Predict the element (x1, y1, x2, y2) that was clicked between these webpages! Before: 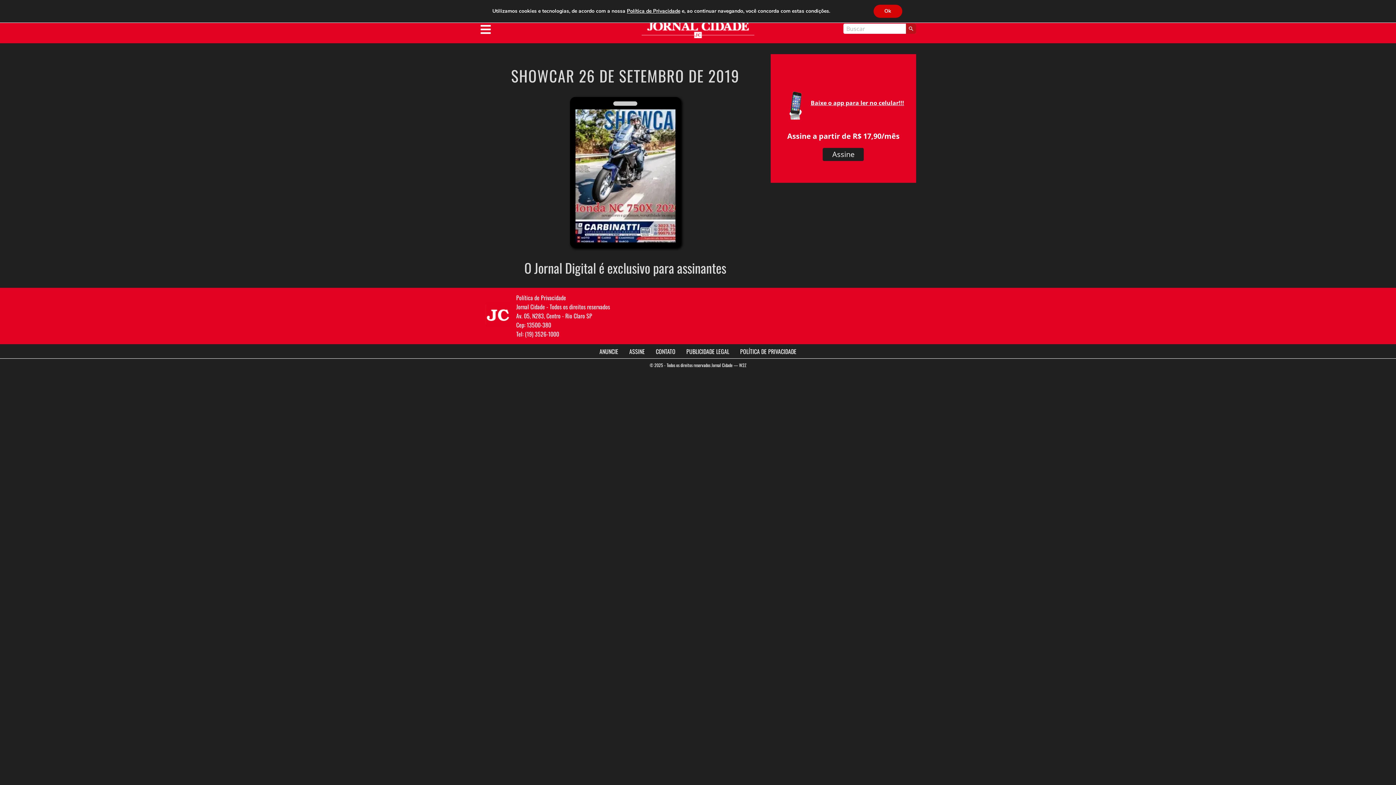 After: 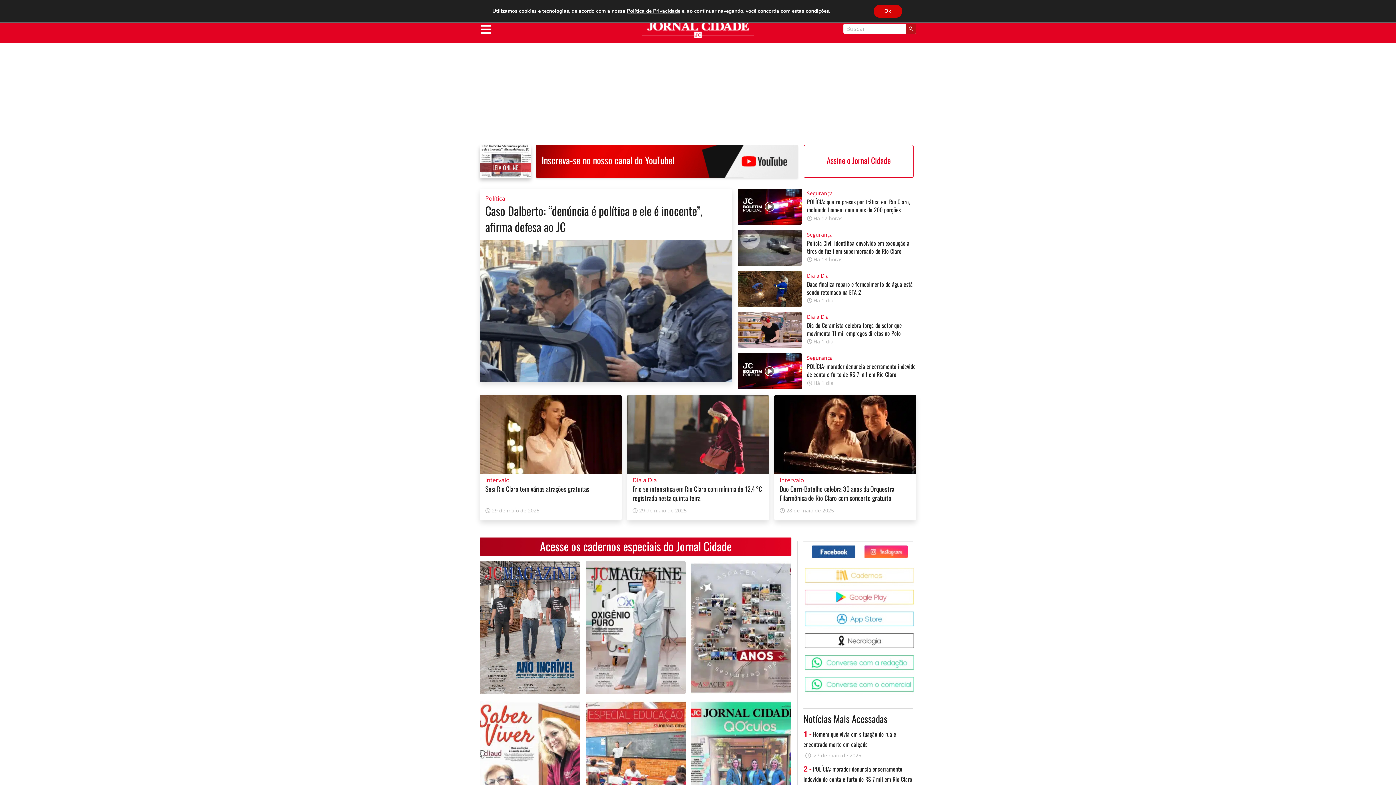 Action: label: JC bbox: (485, 302, 510, 327)